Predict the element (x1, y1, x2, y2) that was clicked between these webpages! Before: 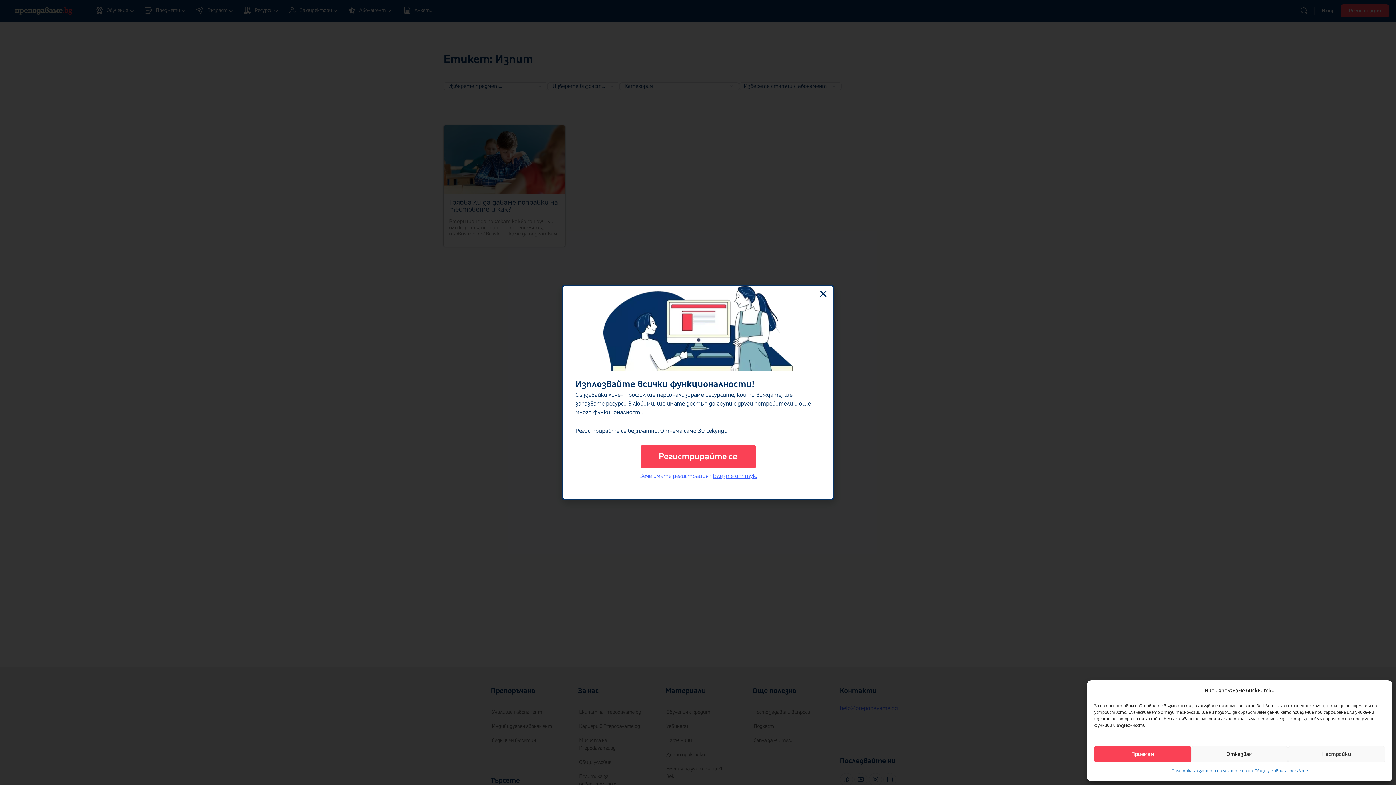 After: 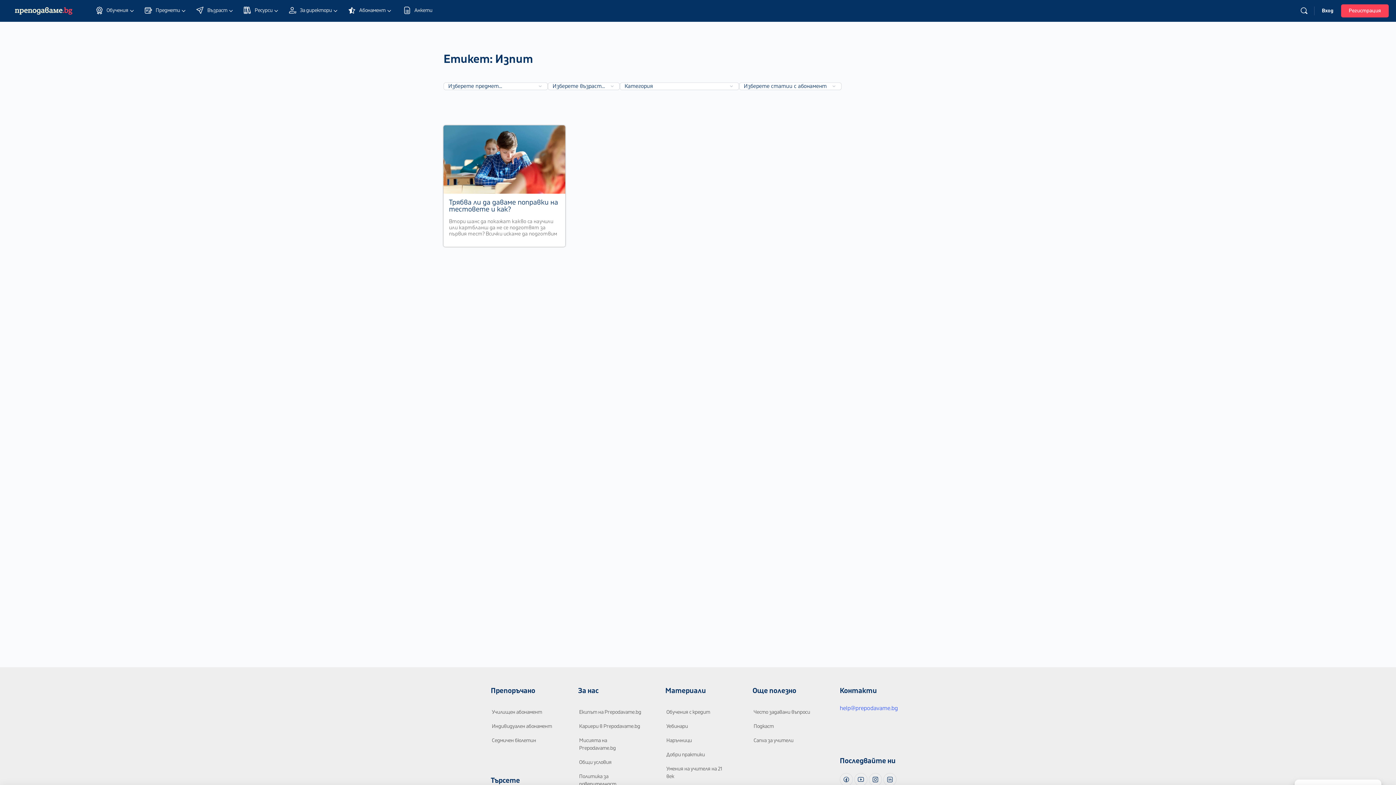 Action: bbox: (1094, 746, 1191, 762) label: Приемам